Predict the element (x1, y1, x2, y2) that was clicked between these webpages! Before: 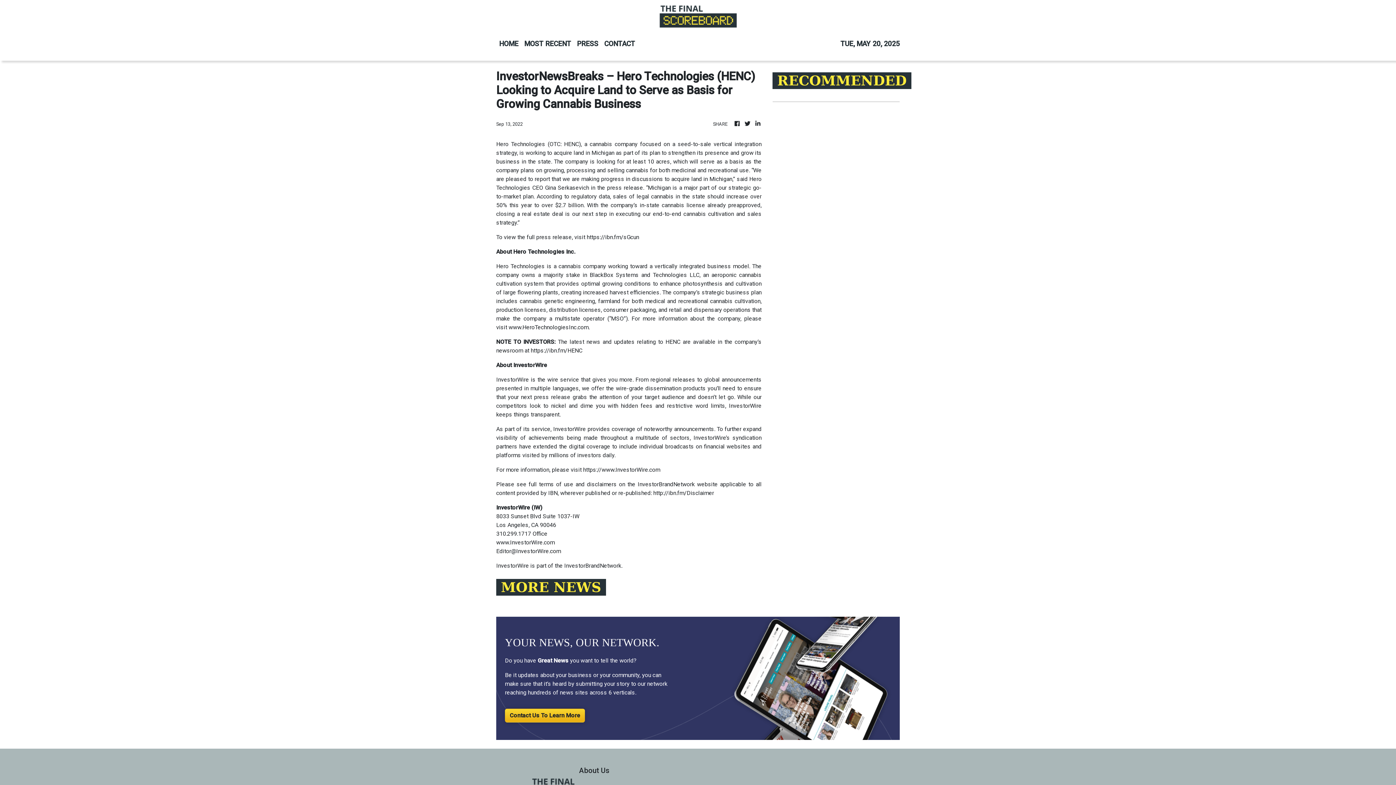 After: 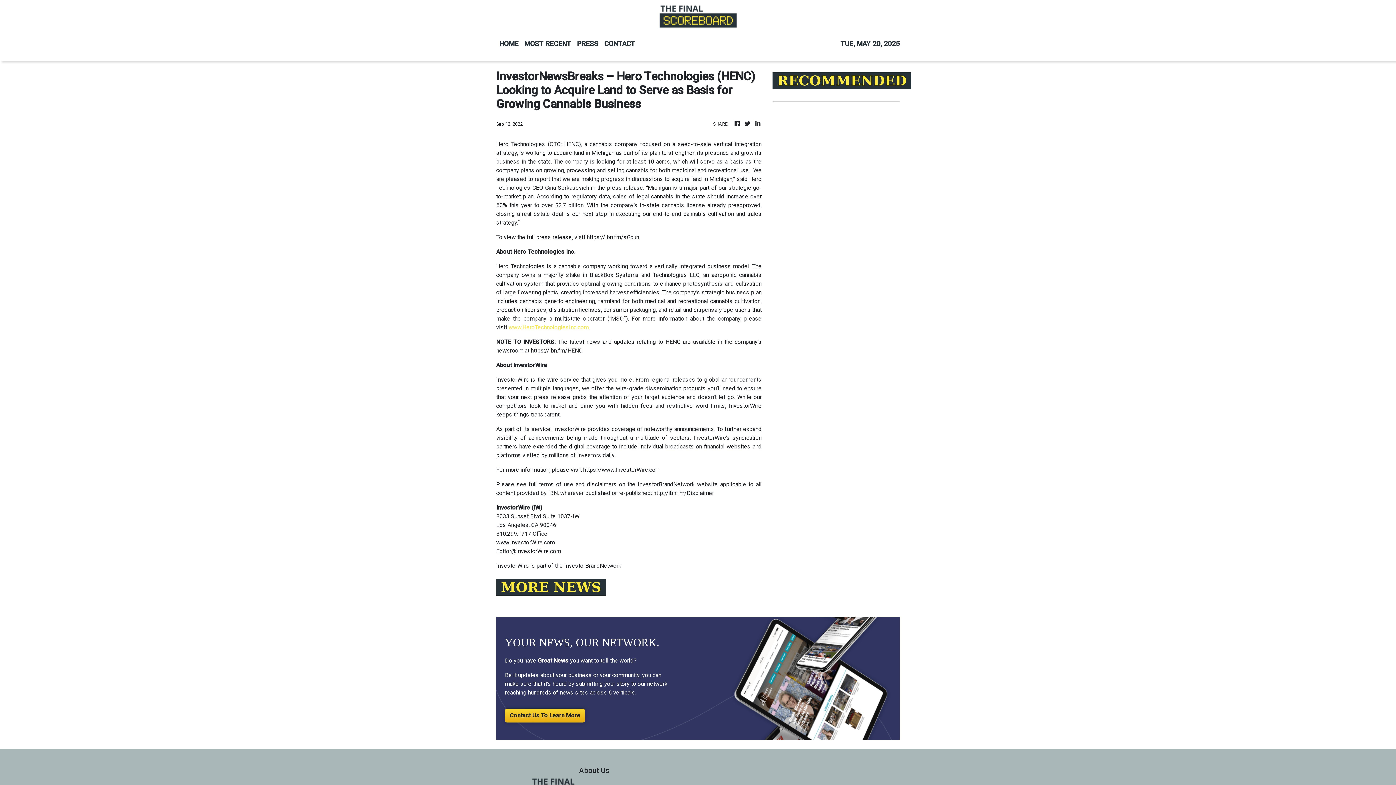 Action: bbox: (508, 324, 588, 330) label: www.HeroTechnologiesInc.com